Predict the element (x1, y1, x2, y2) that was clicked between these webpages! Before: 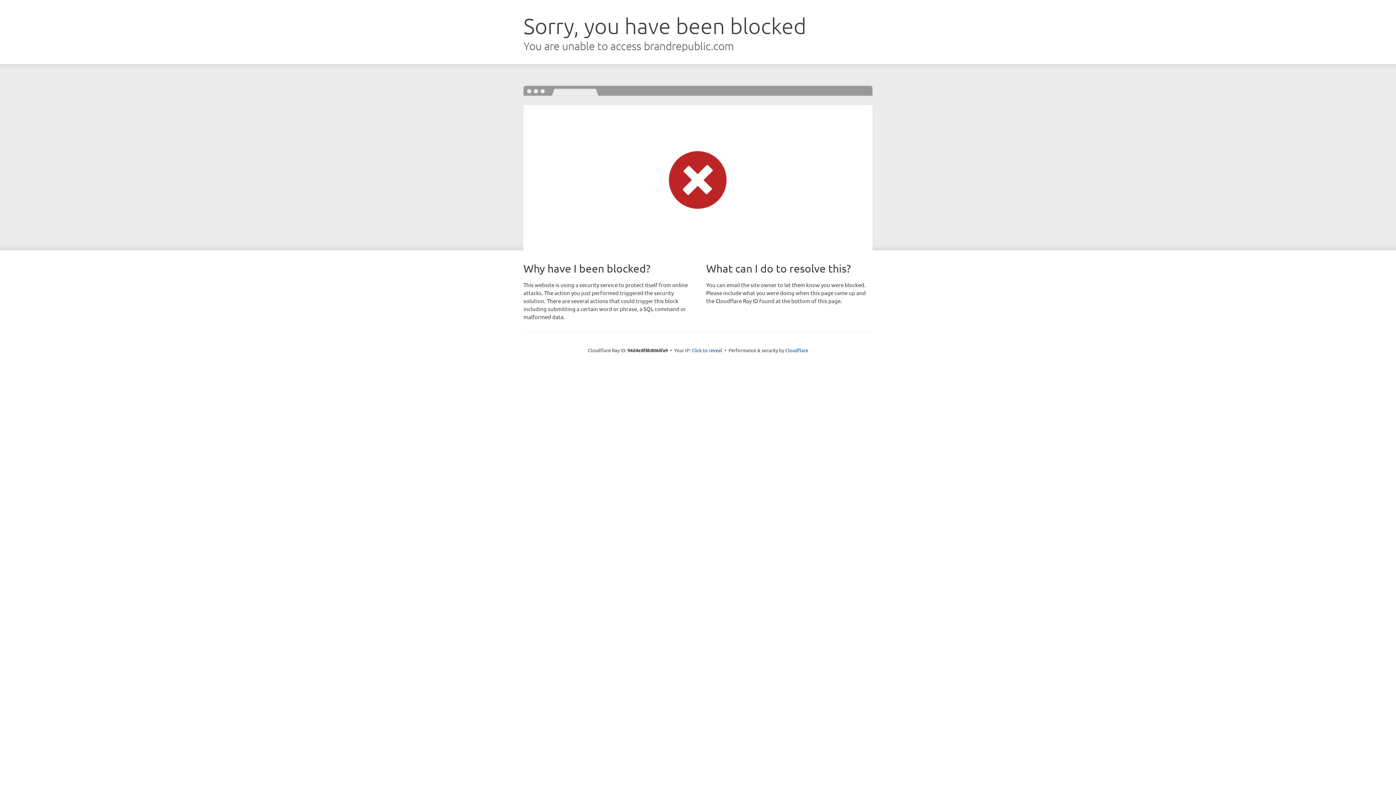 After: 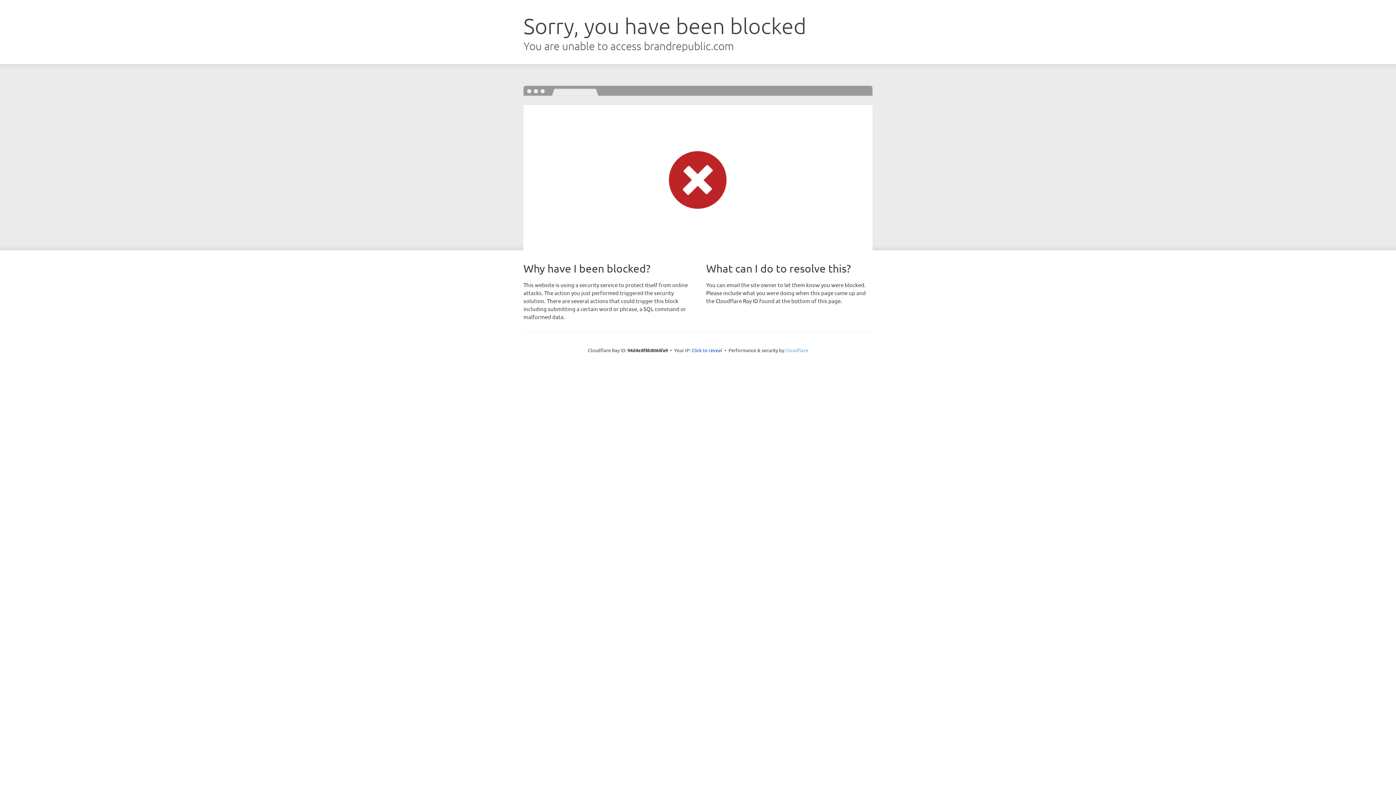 Action: bbox: (785, 347, 808, 353) label: Cloudflare